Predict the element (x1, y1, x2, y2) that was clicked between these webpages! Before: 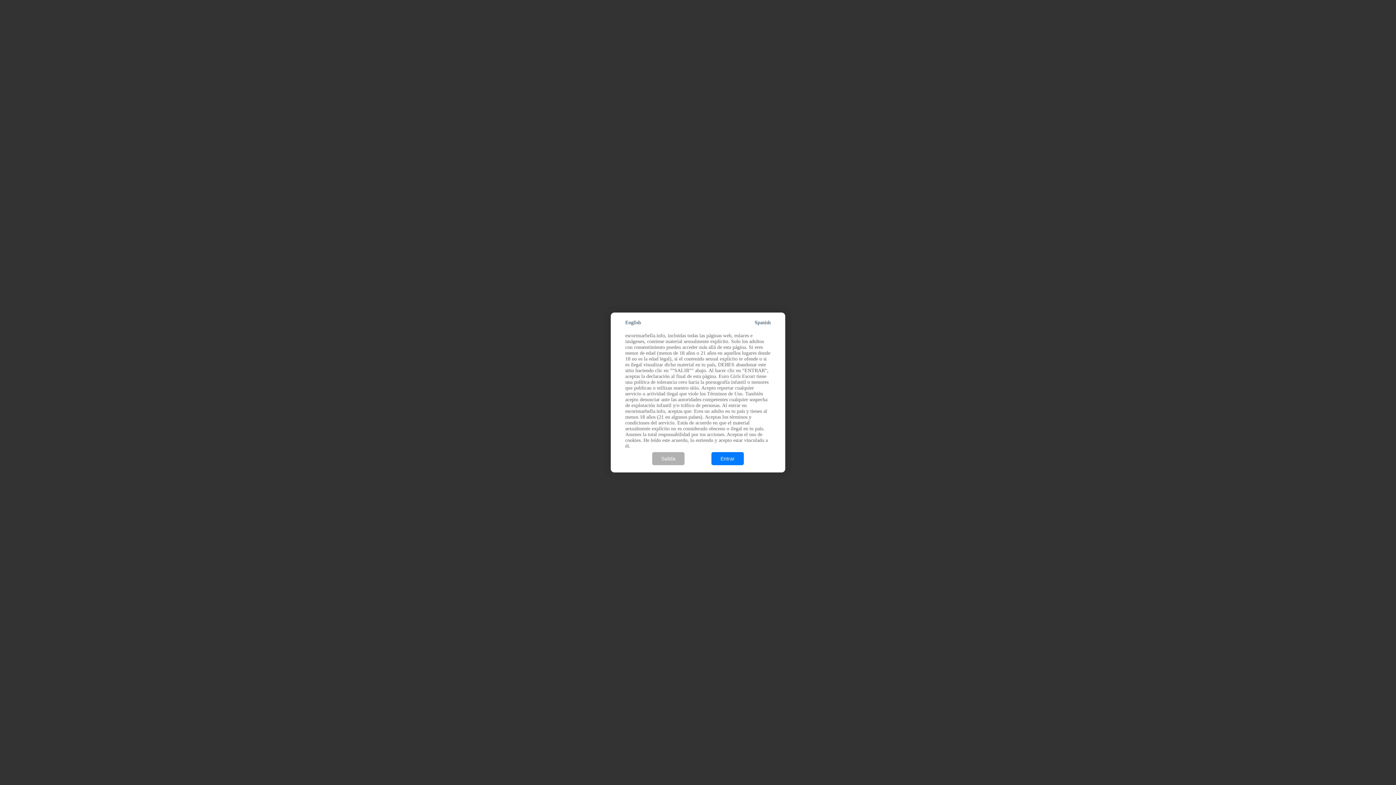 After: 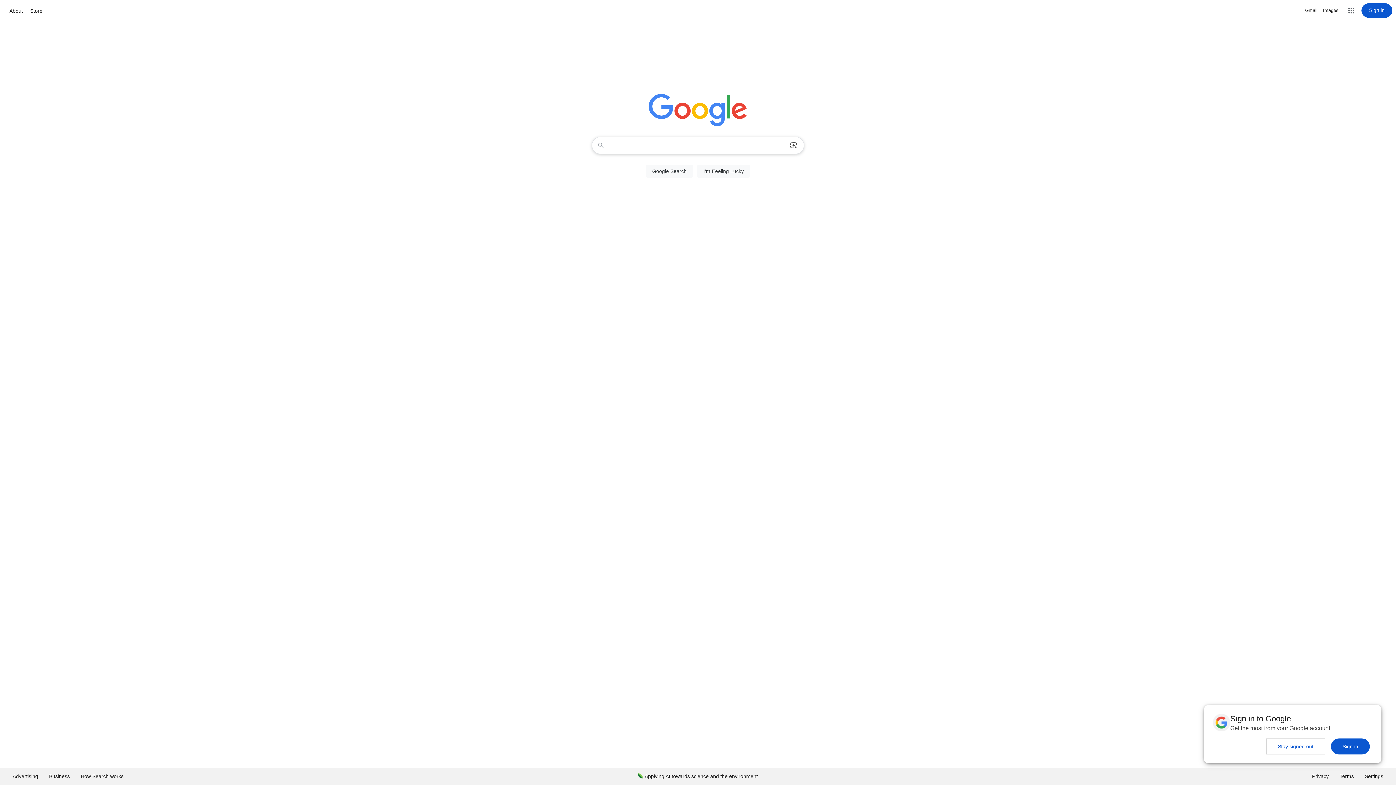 Action: bbox: (652, 452, 684, 465) label: Salida